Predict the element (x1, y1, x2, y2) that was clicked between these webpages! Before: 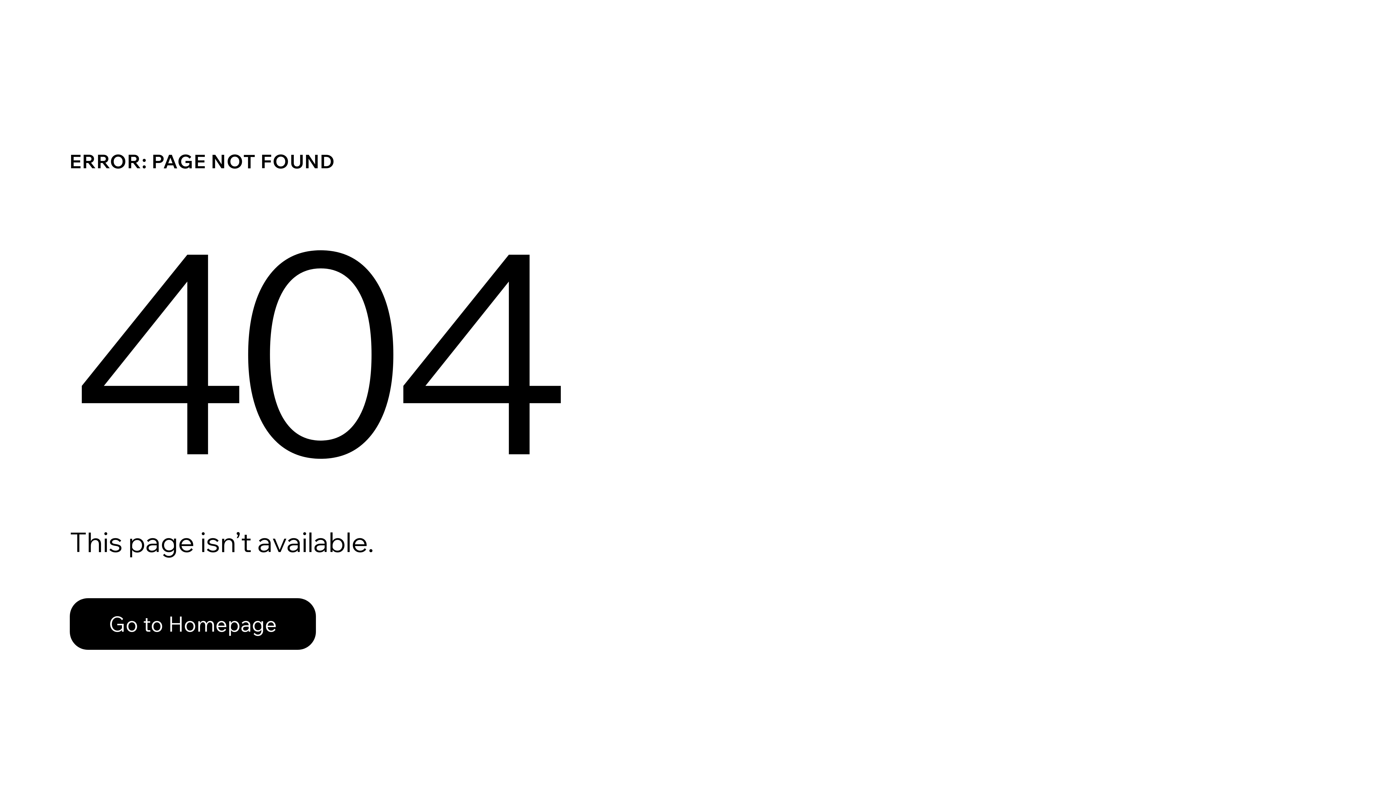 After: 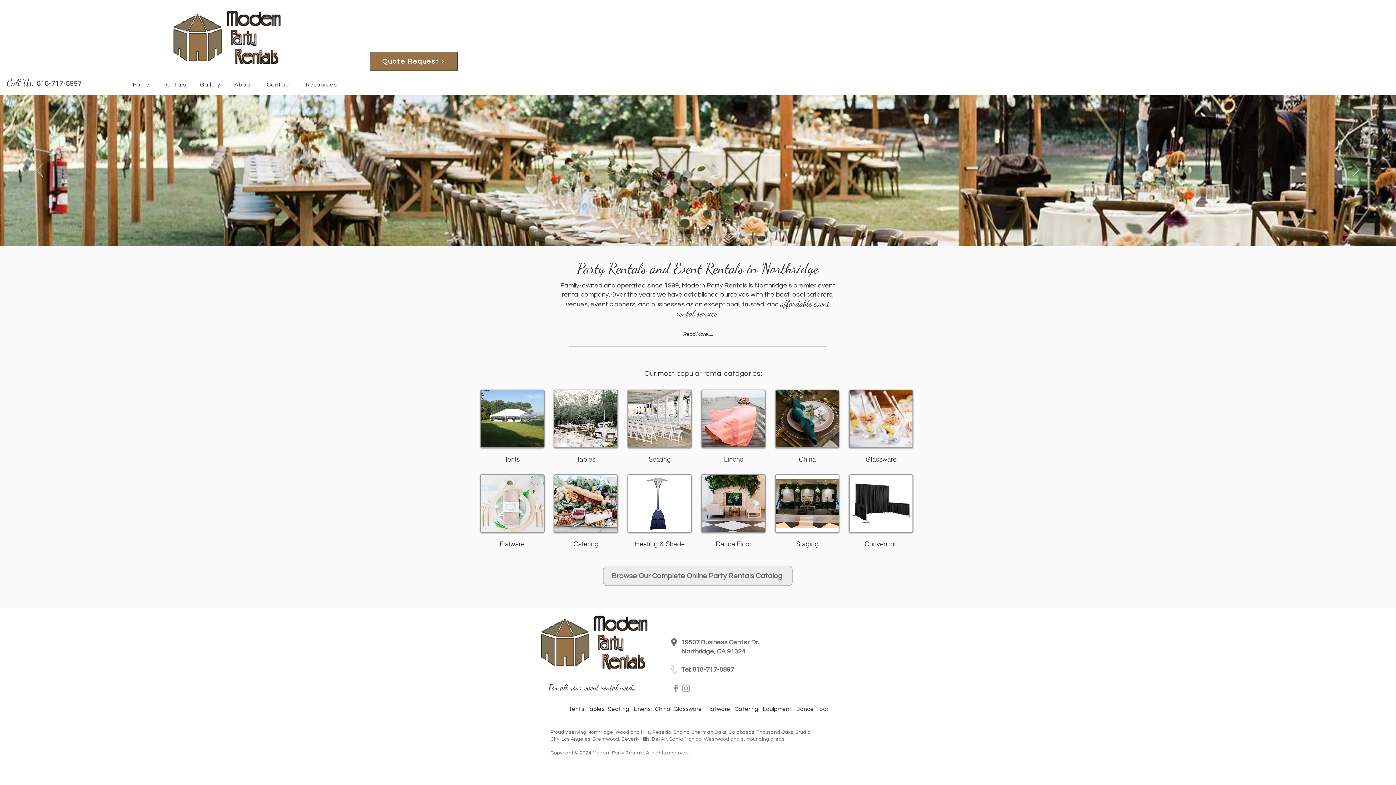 Action: bbox: (69, 598, 316, 650) label: Go to Homepage